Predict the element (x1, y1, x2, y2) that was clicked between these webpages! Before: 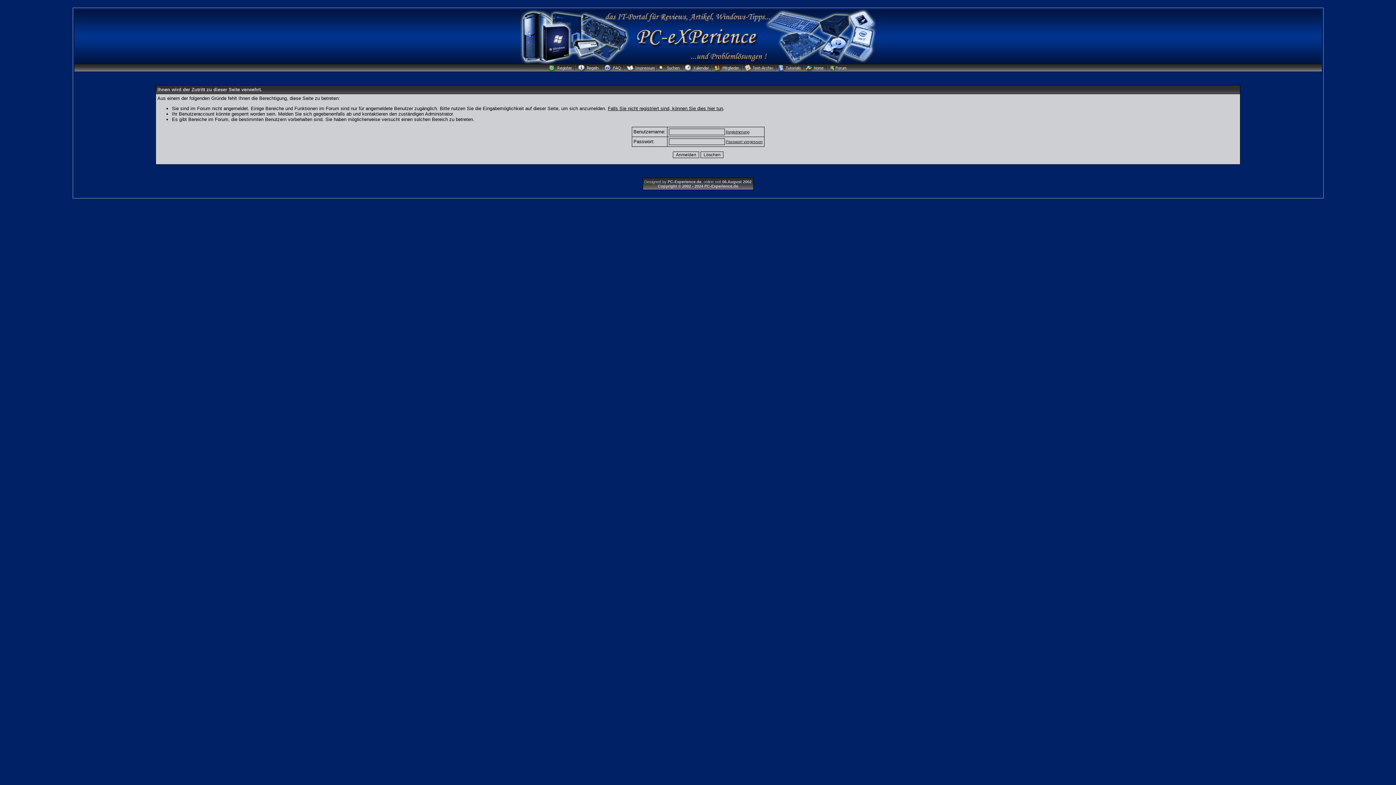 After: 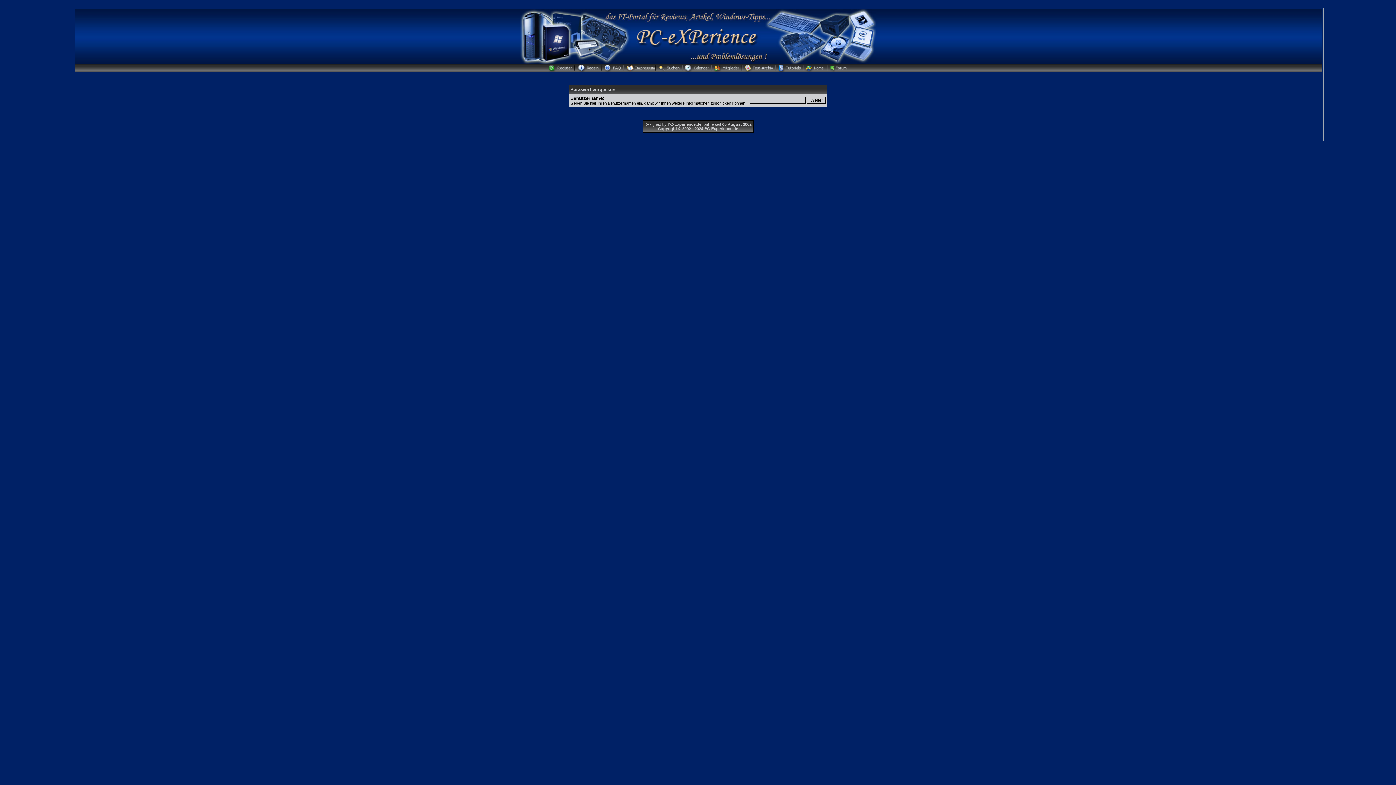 Action: bbox: (726, 139, 762, 144) label: Passwort vergessen